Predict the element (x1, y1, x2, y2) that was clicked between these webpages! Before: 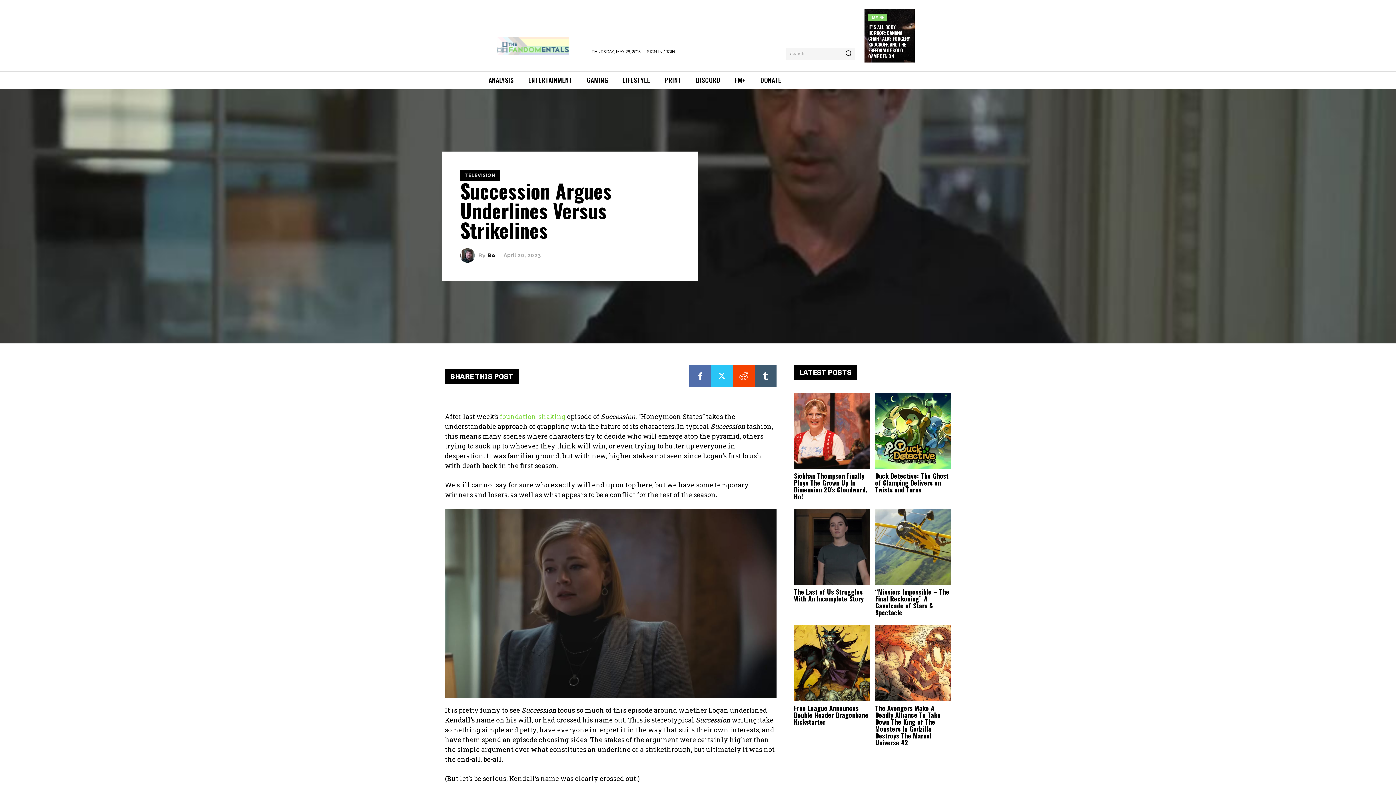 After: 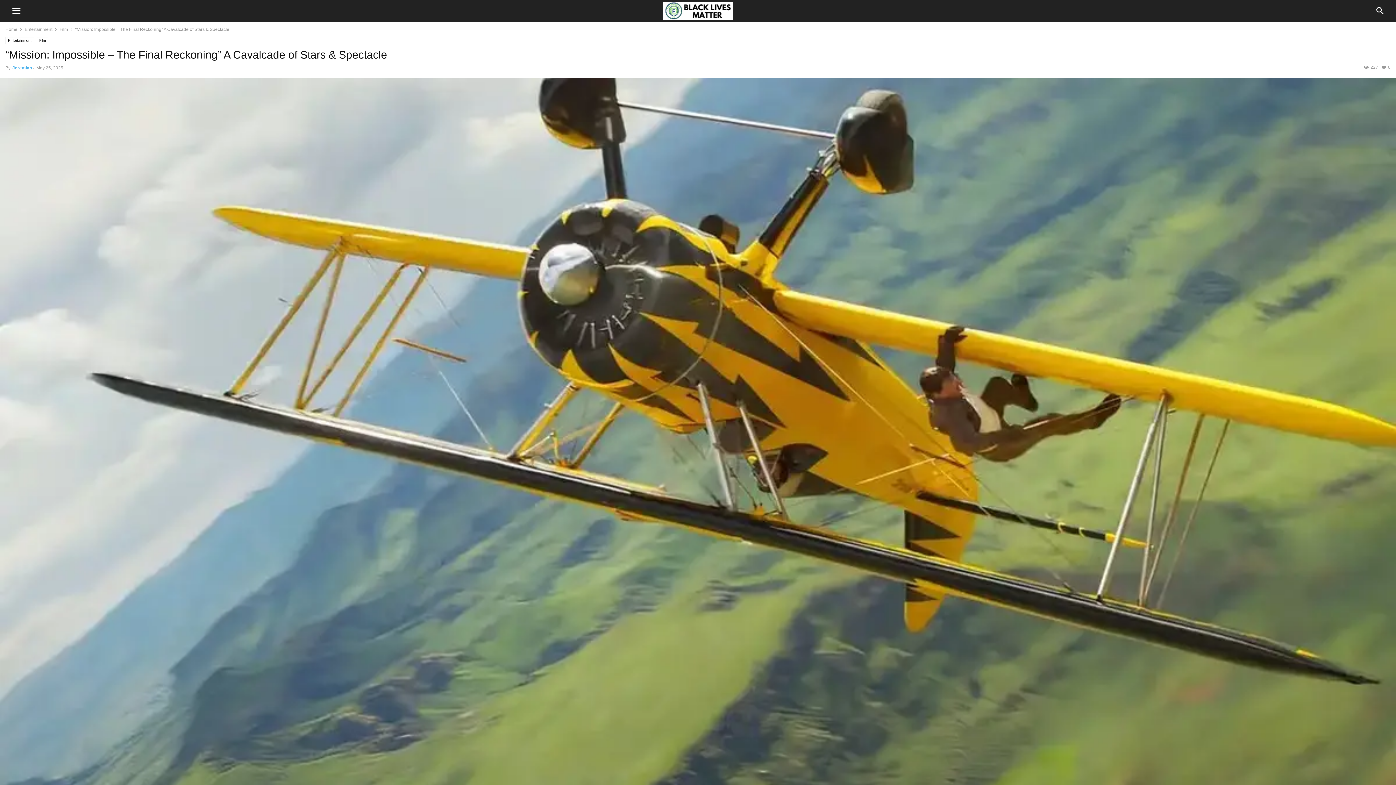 Action: bbox: (875, 587, 949, 617) label: “Mission: Impossible – The Final Reckoning” A Cavalcade of Stars & Spectacle